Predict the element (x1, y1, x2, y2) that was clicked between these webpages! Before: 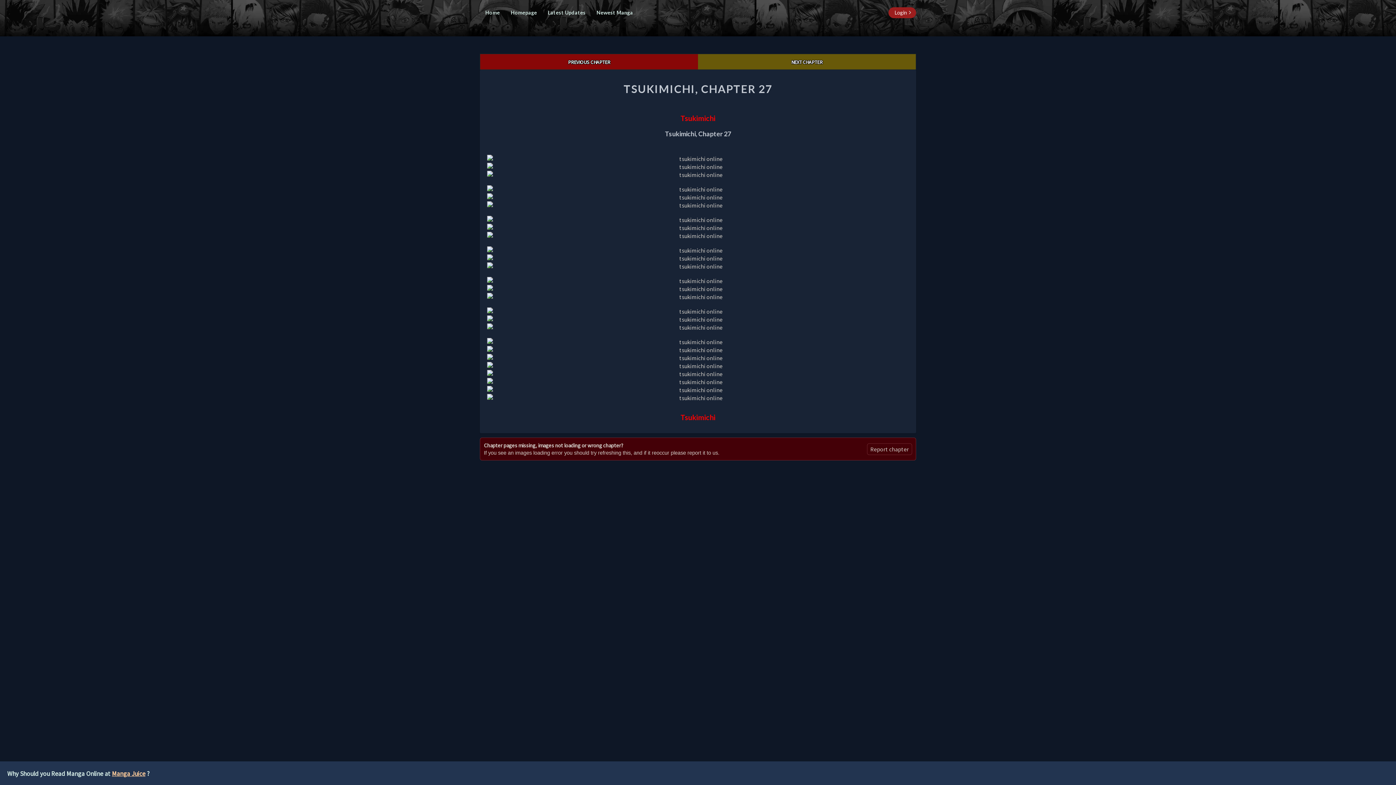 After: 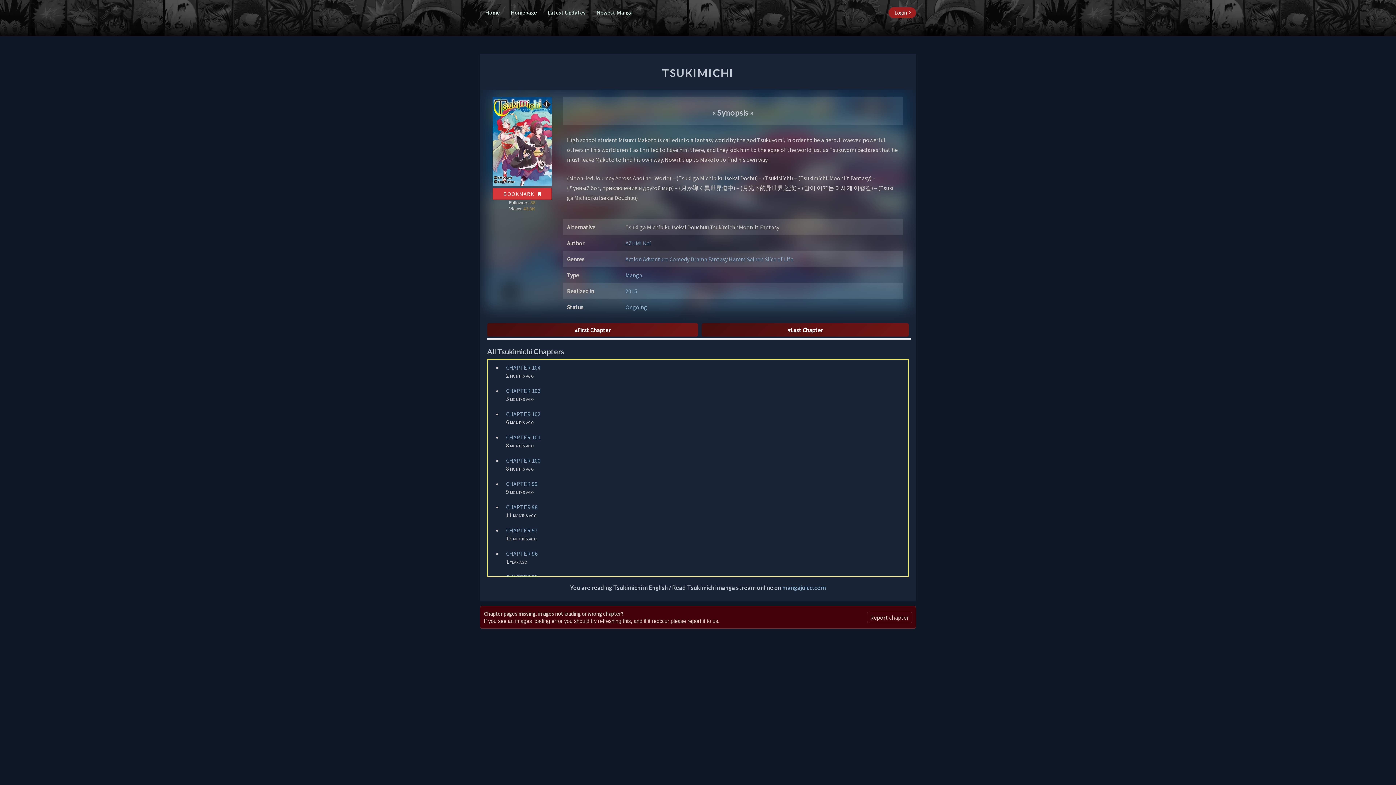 Action: bbox: (680, 113, 715, 122) label: Tsukimichi